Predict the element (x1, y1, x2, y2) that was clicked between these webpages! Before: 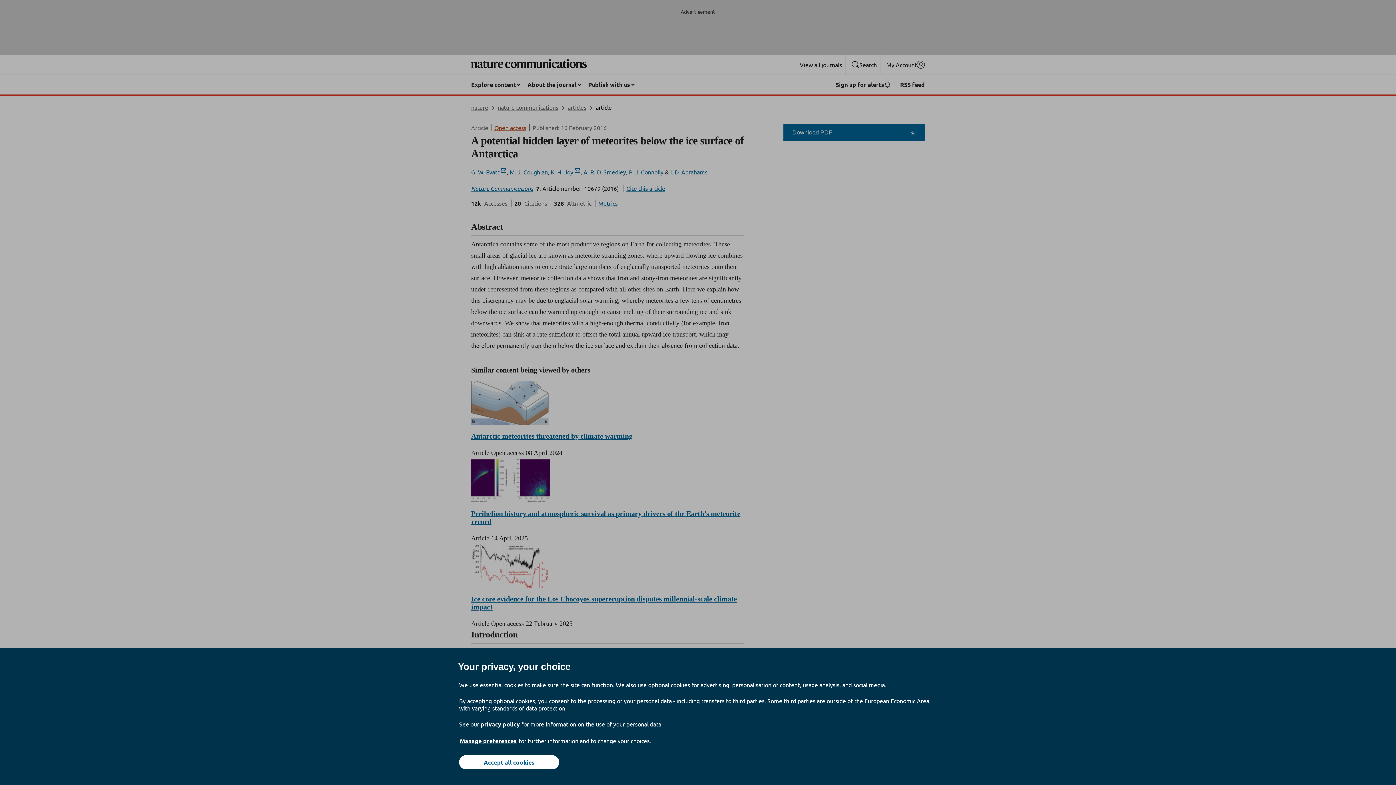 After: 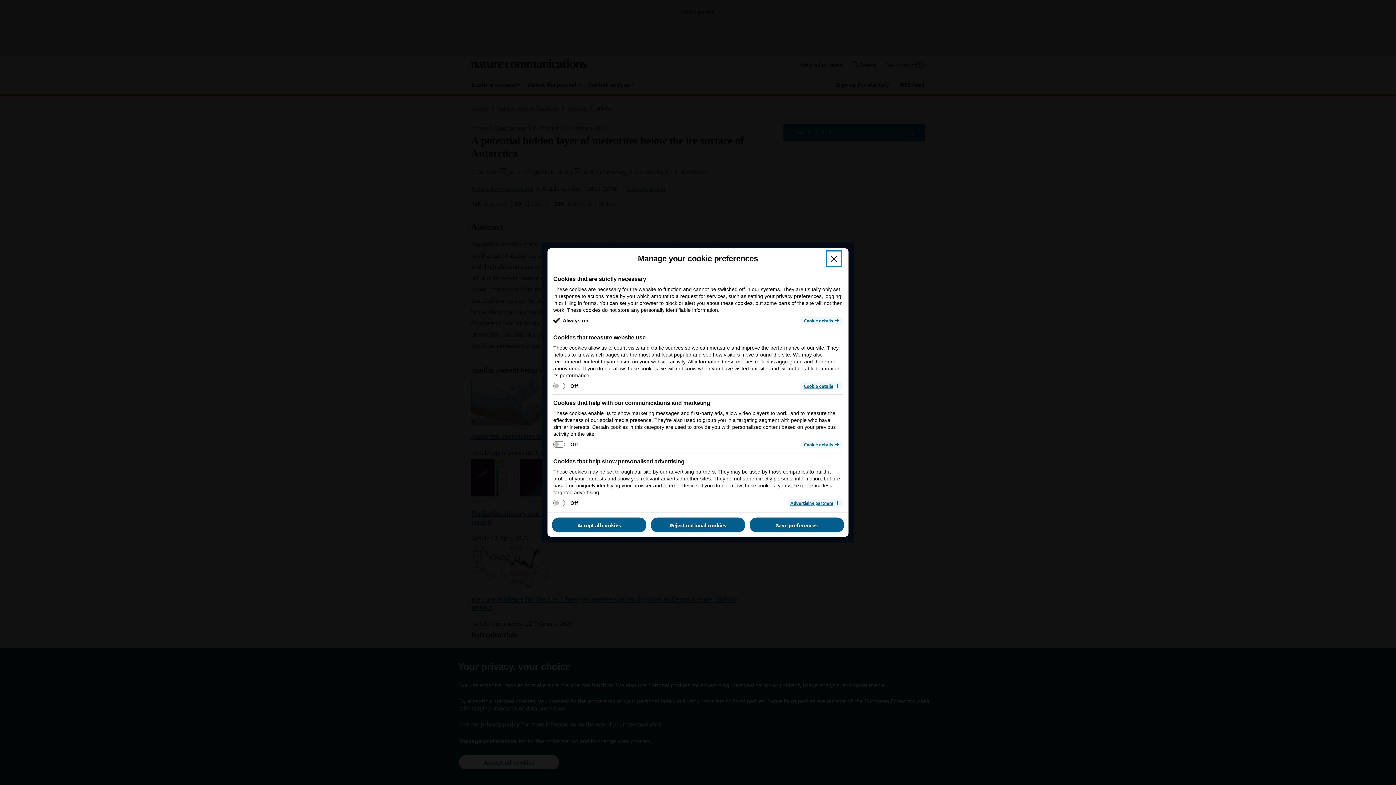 Action: bbox: (459, 737, 517, 745) label: Manage preferences